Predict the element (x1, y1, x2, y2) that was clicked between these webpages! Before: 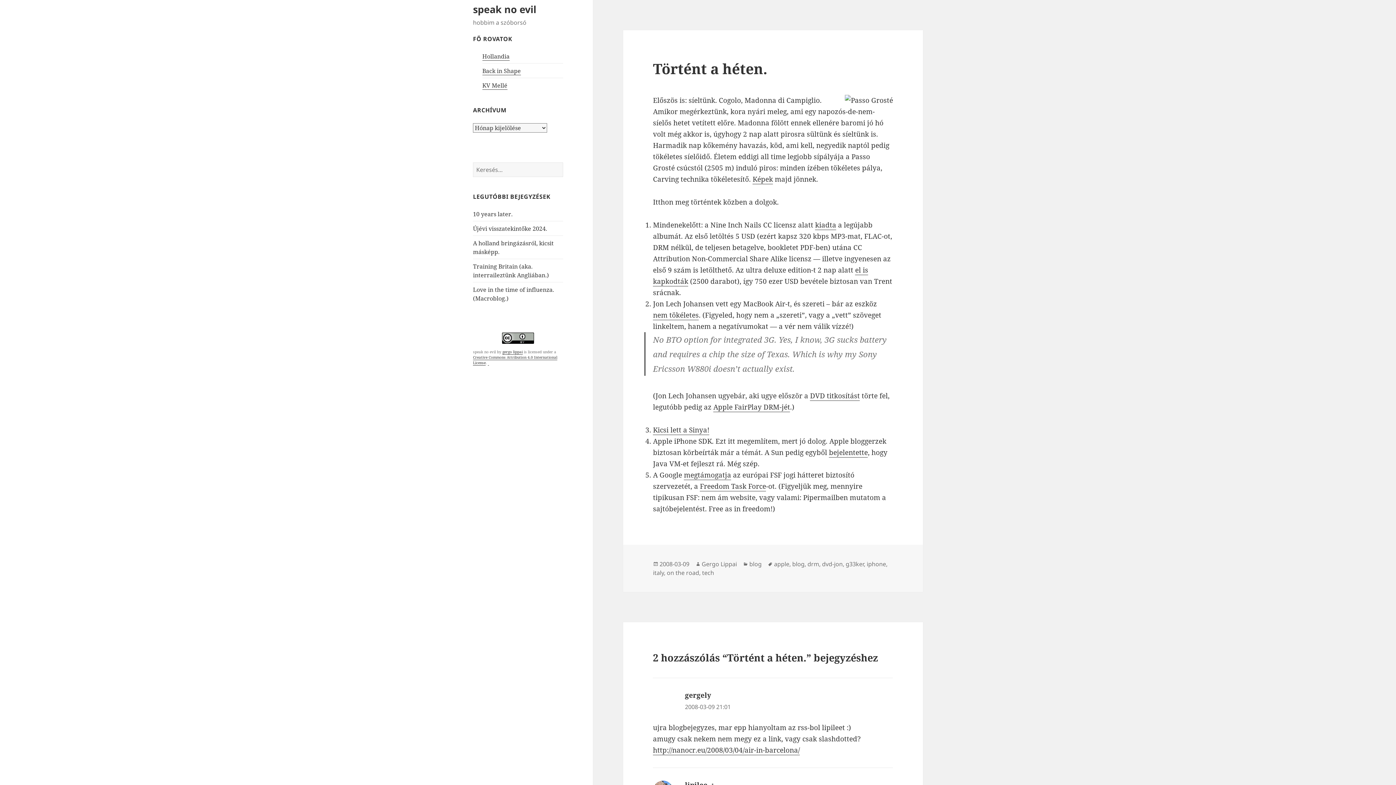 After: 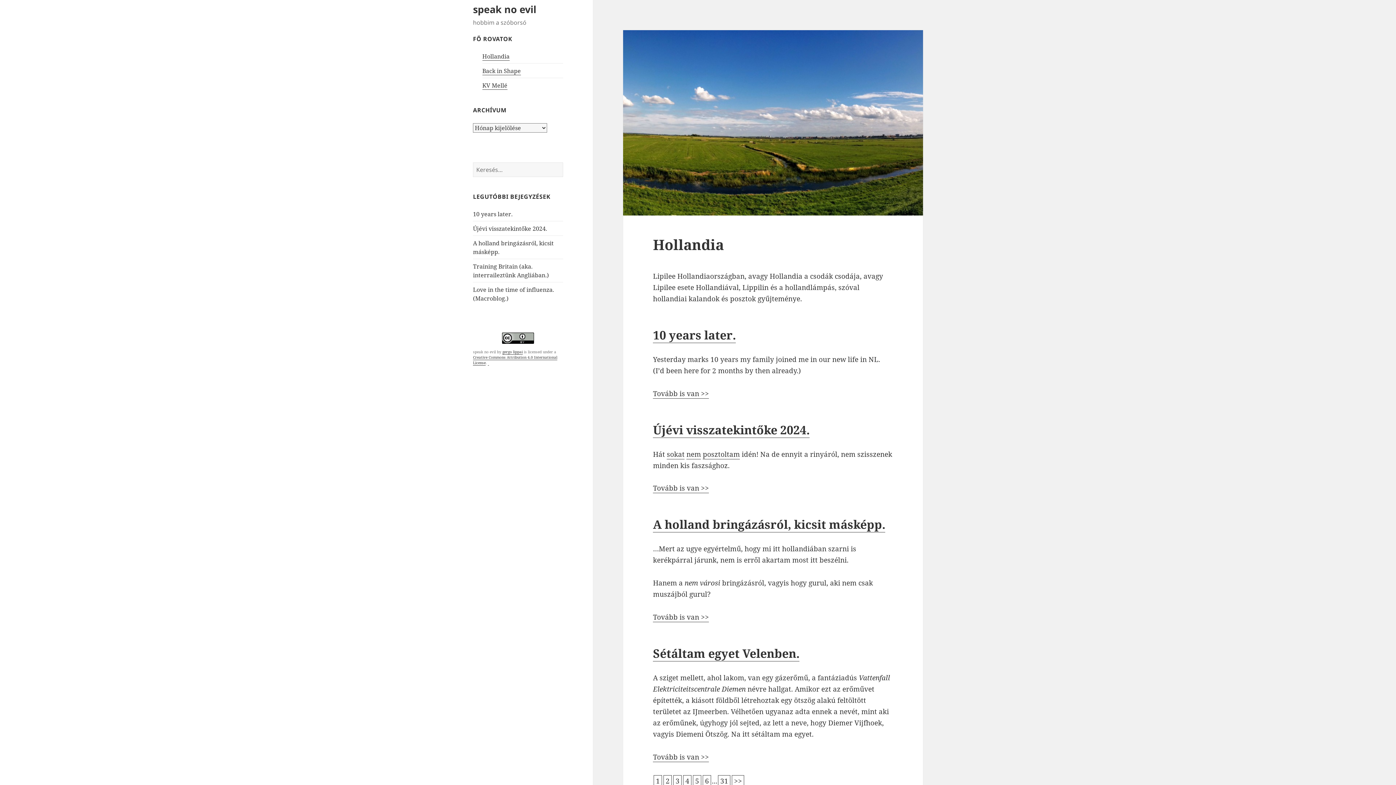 Action: bbox: (482, 52, 509, 60) label: Hollandia